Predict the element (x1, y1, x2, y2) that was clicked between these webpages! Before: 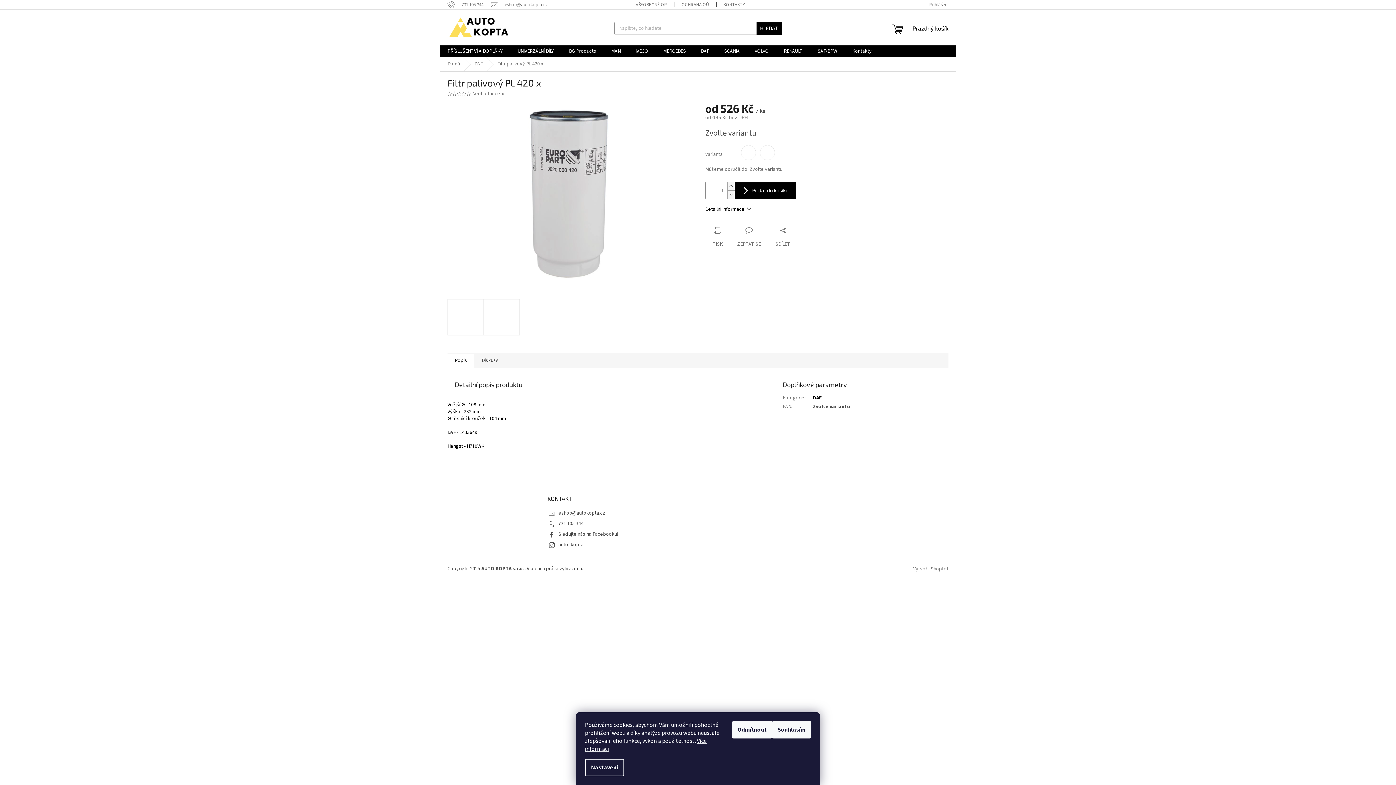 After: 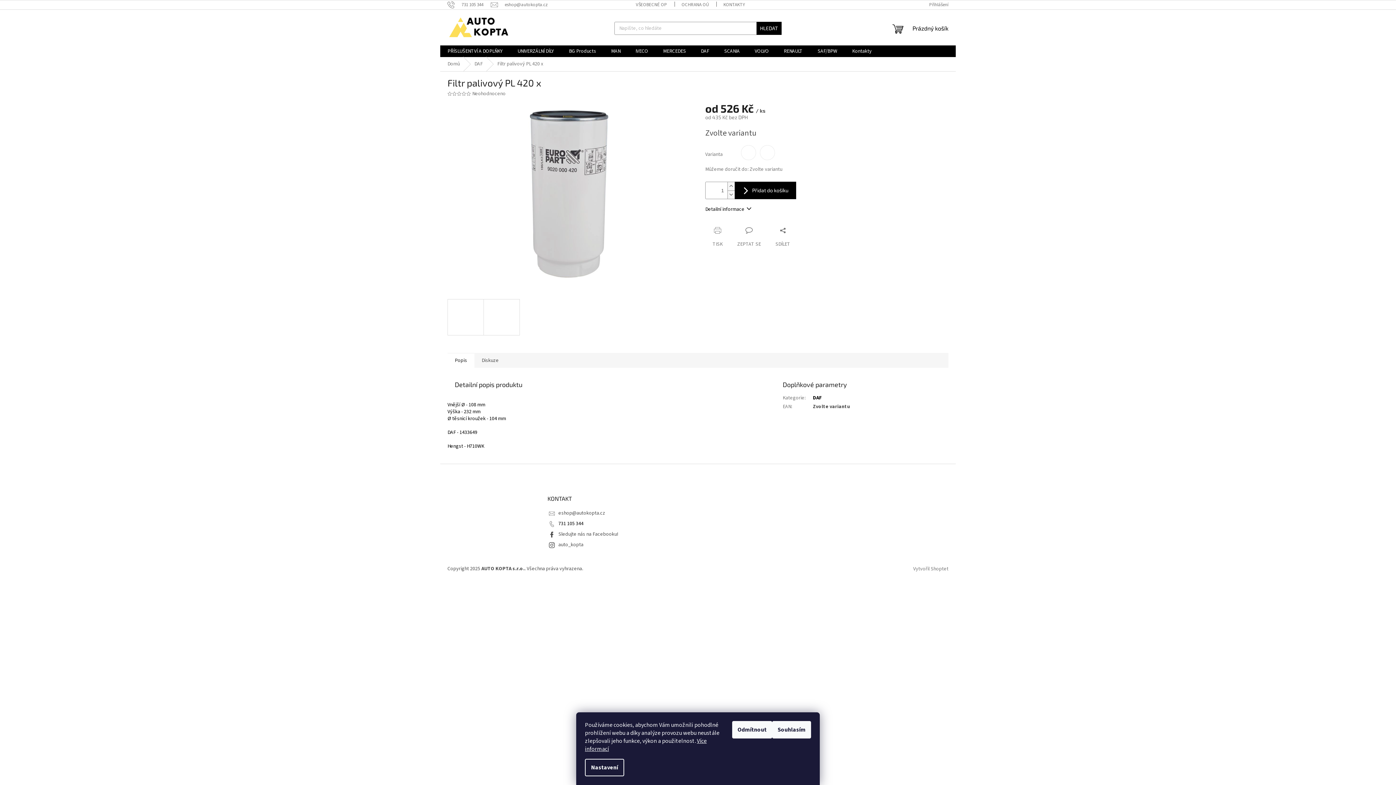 Action: bbox: (558, 520, 583, 527) label: Zavolat na 731105344